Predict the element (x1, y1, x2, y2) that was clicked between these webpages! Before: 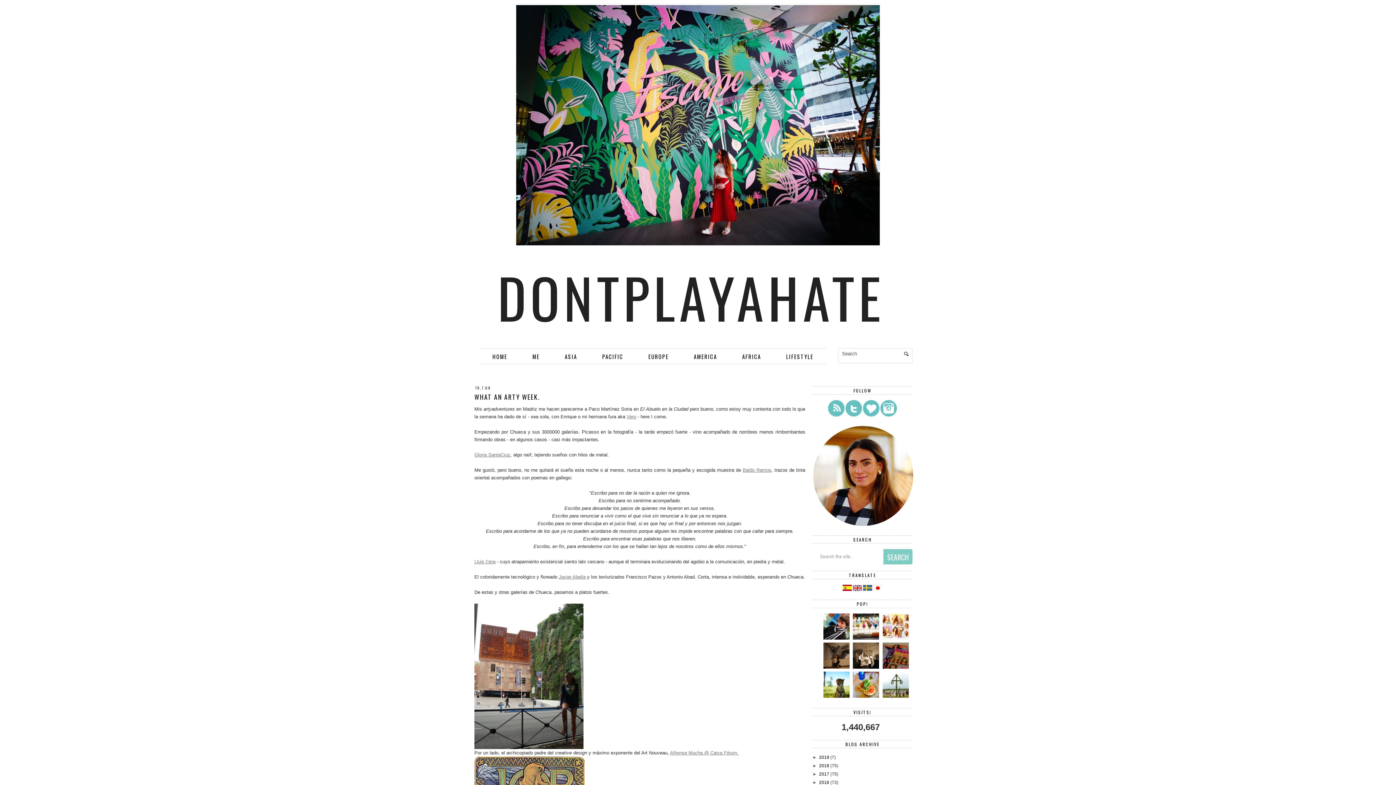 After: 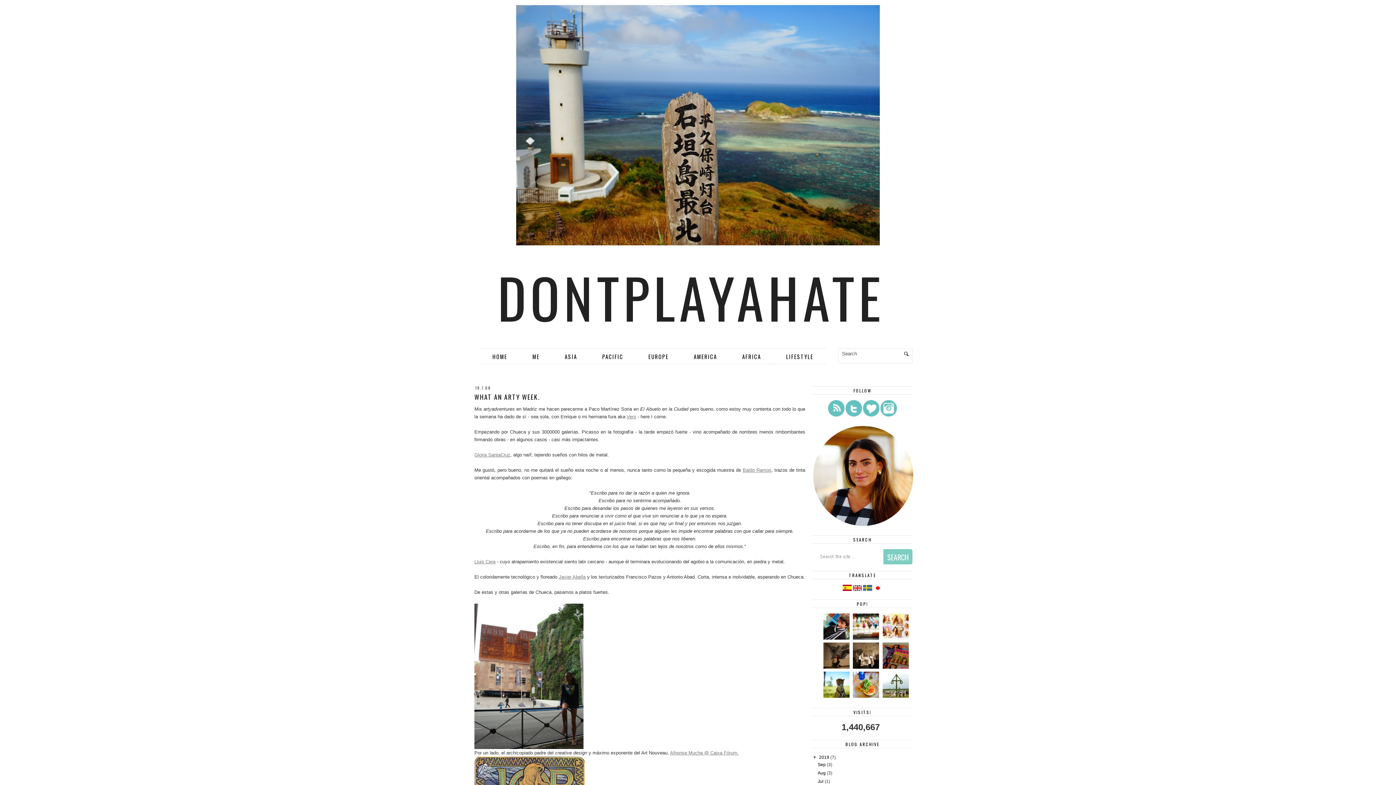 Action: bbox: (812, 755, 819, 760) label: ►  